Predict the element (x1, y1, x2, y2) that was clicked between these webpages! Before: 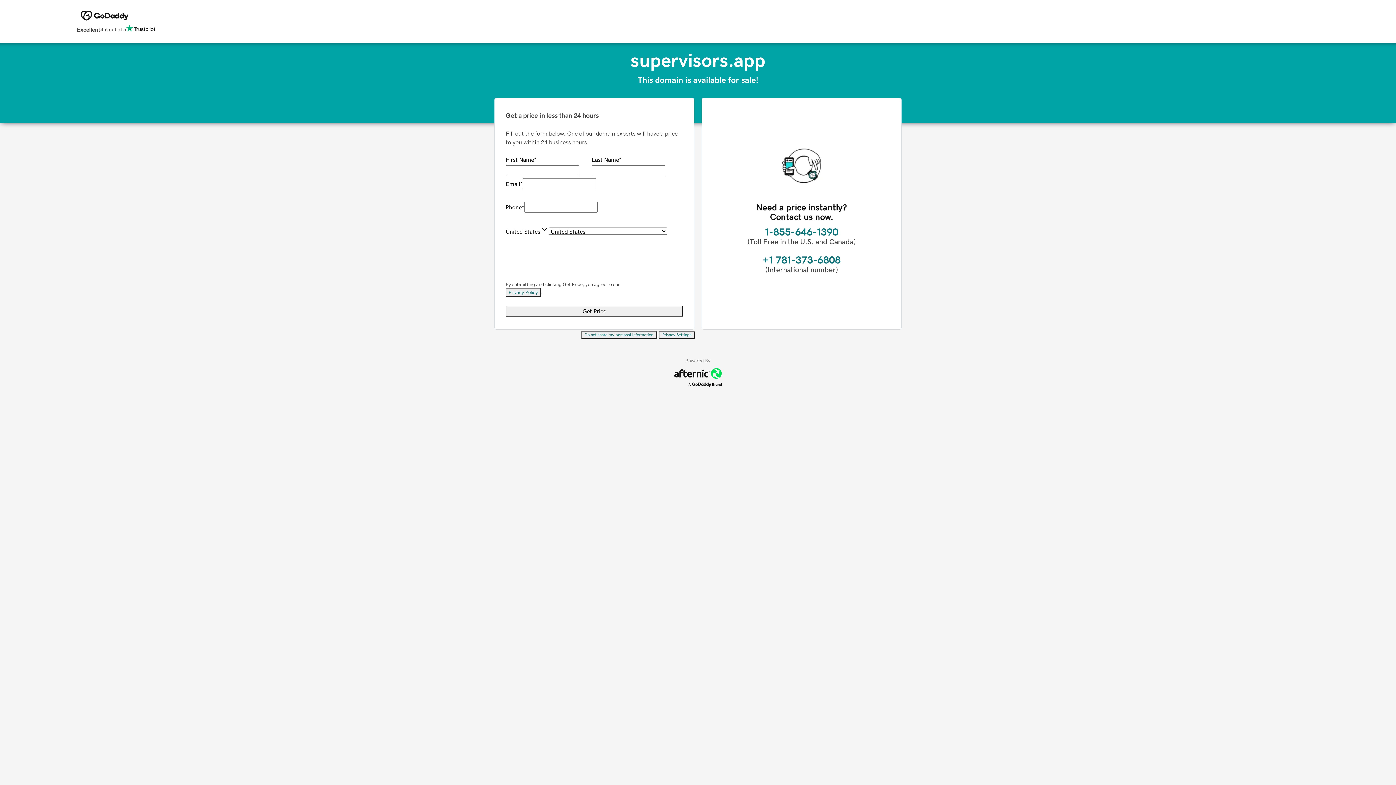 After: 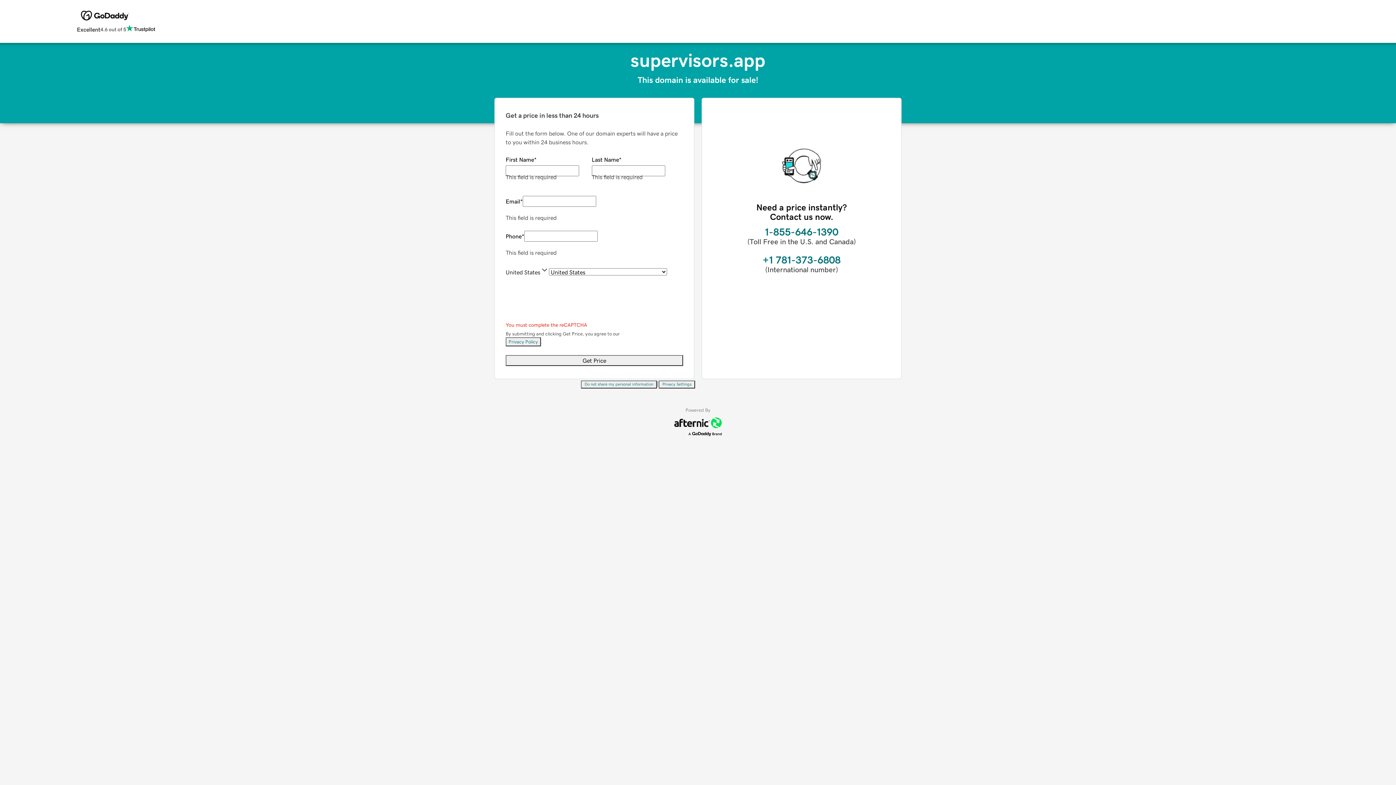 Action: bbox: (505, 305, 683, 316) label: Get Price